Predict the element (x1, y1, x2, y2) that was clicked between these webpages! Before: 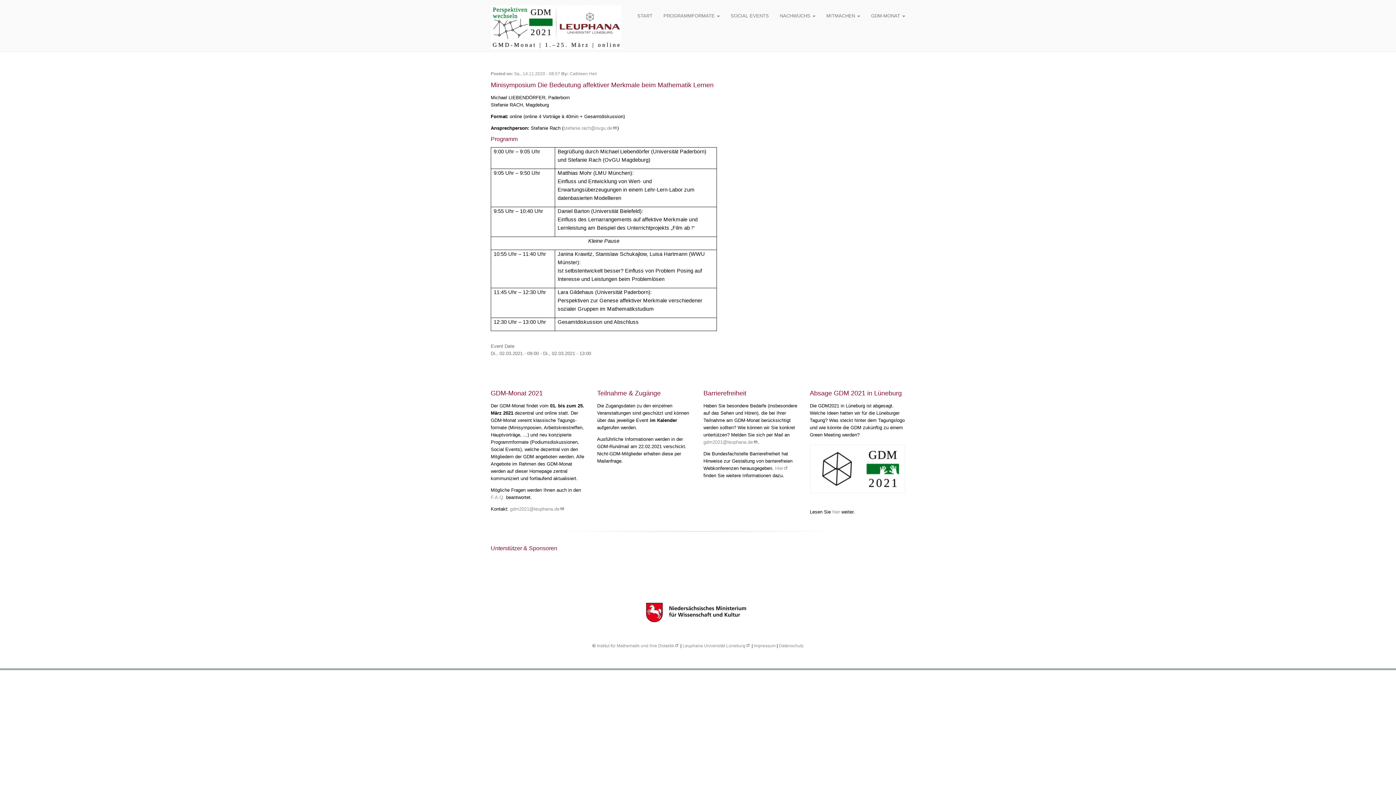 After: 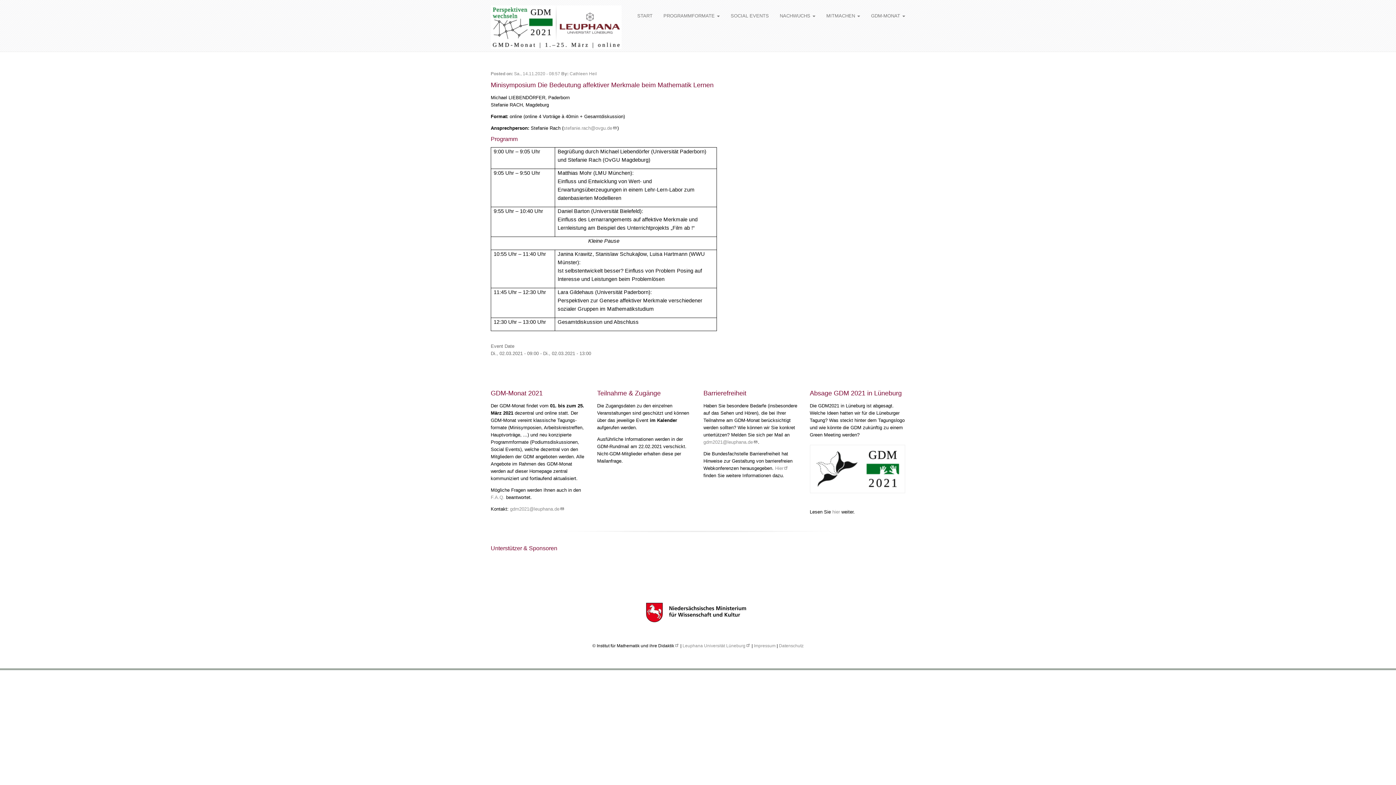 Action: label: Institut für Mathematik und ihre Didaktik bbox: (596, 643, 679, 648)